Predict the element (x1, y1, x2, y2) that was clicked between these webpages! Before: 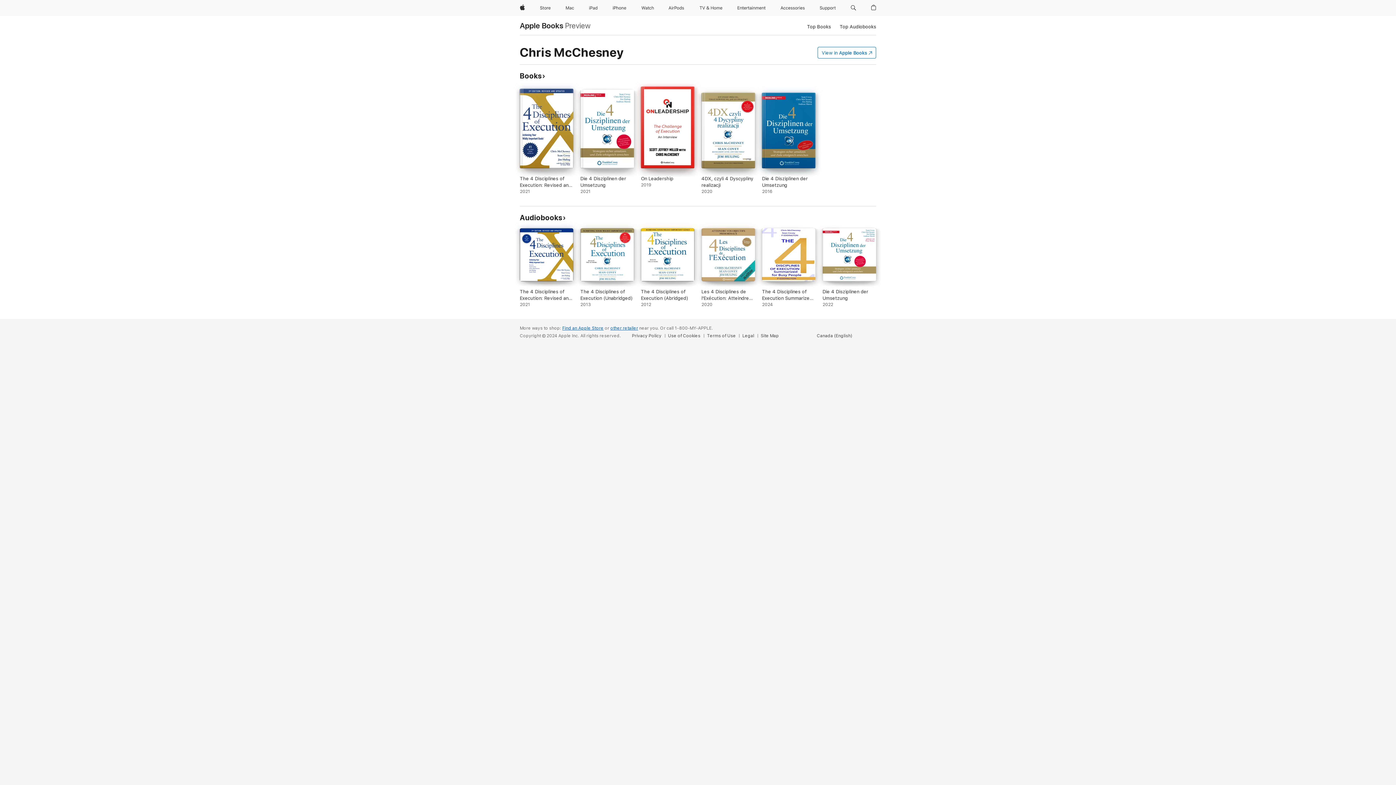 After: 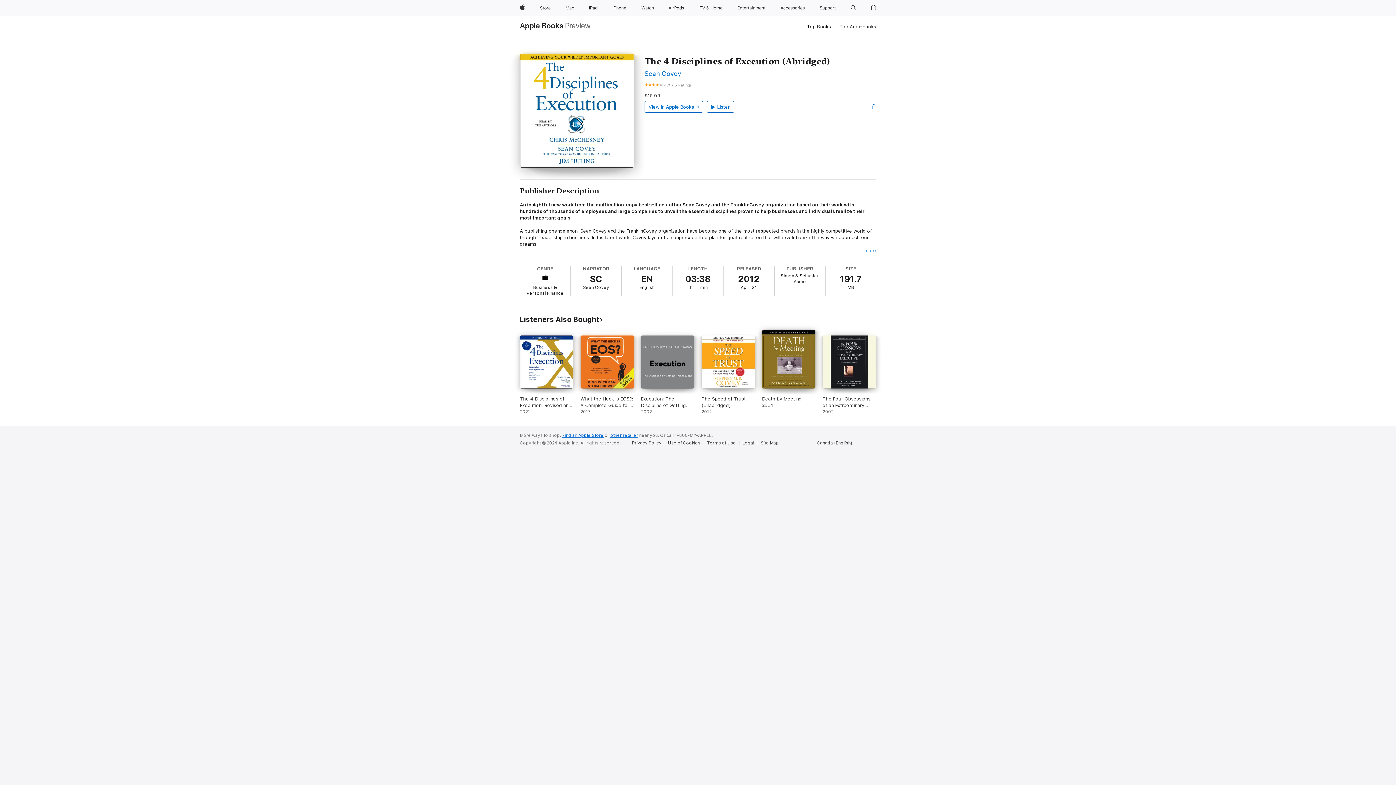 Action: label: The 4 Disciplines of Execution (Abridged). 2012. bbox: (641, 228, 694, 307)